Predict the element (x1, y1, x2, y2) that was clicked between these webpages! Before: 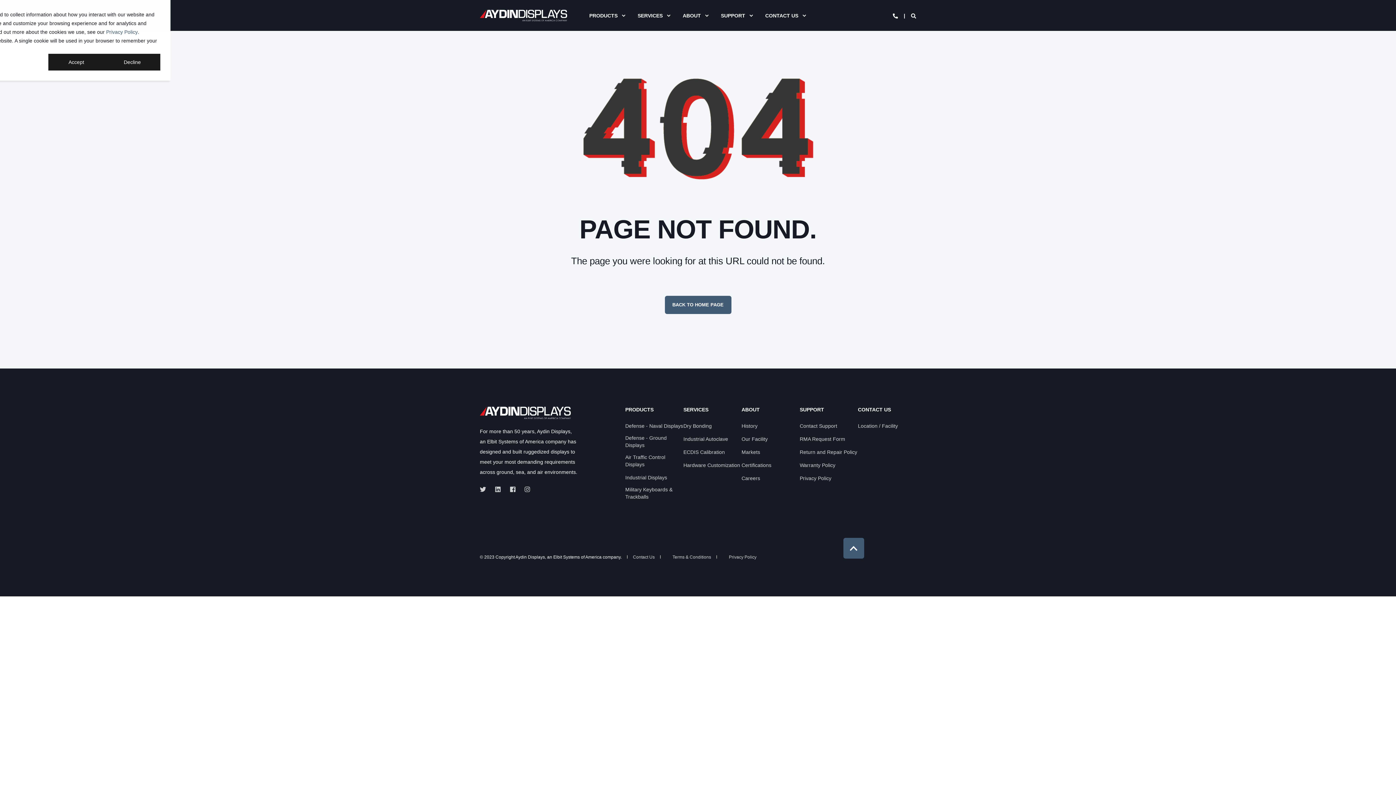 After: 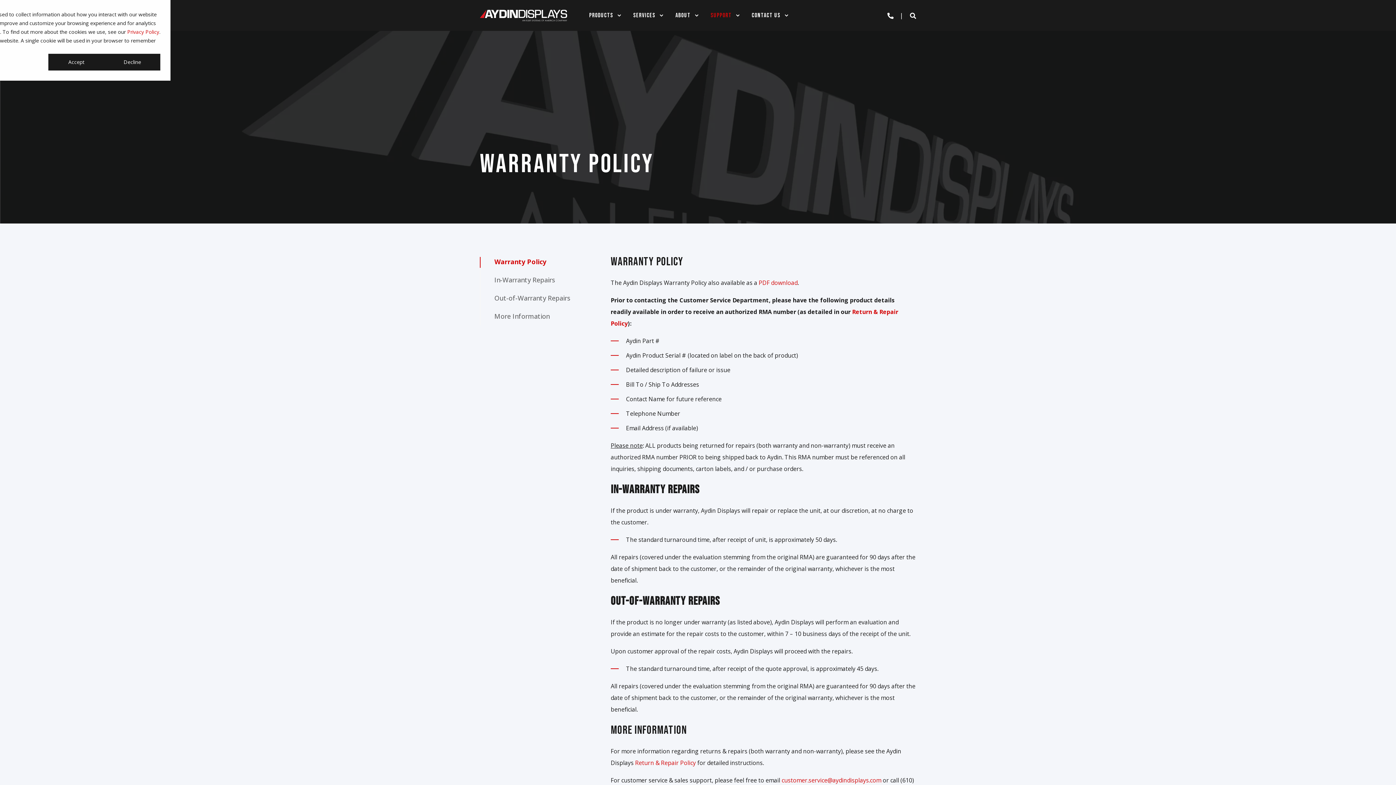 Action: bbox: (799, 461, 835, 469) label: Warranty Policy